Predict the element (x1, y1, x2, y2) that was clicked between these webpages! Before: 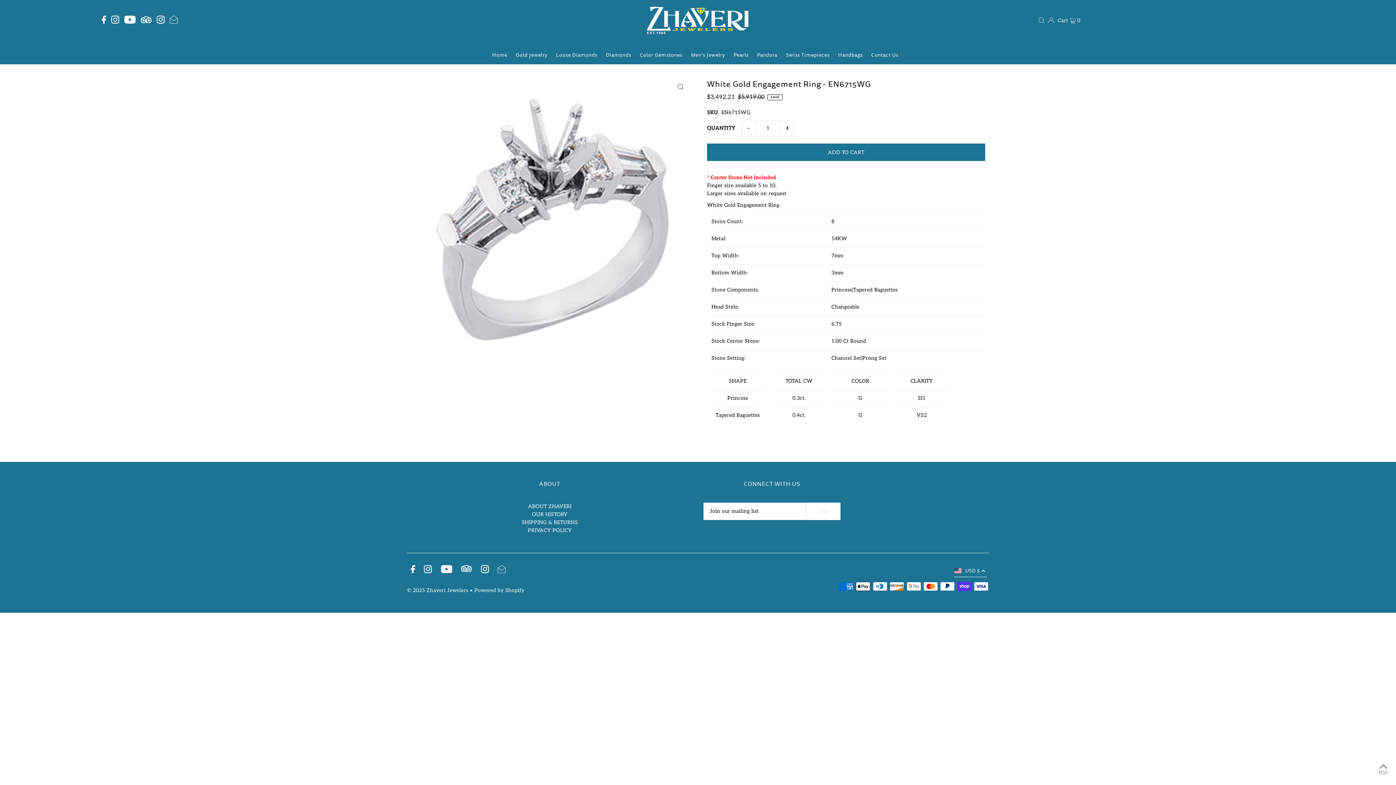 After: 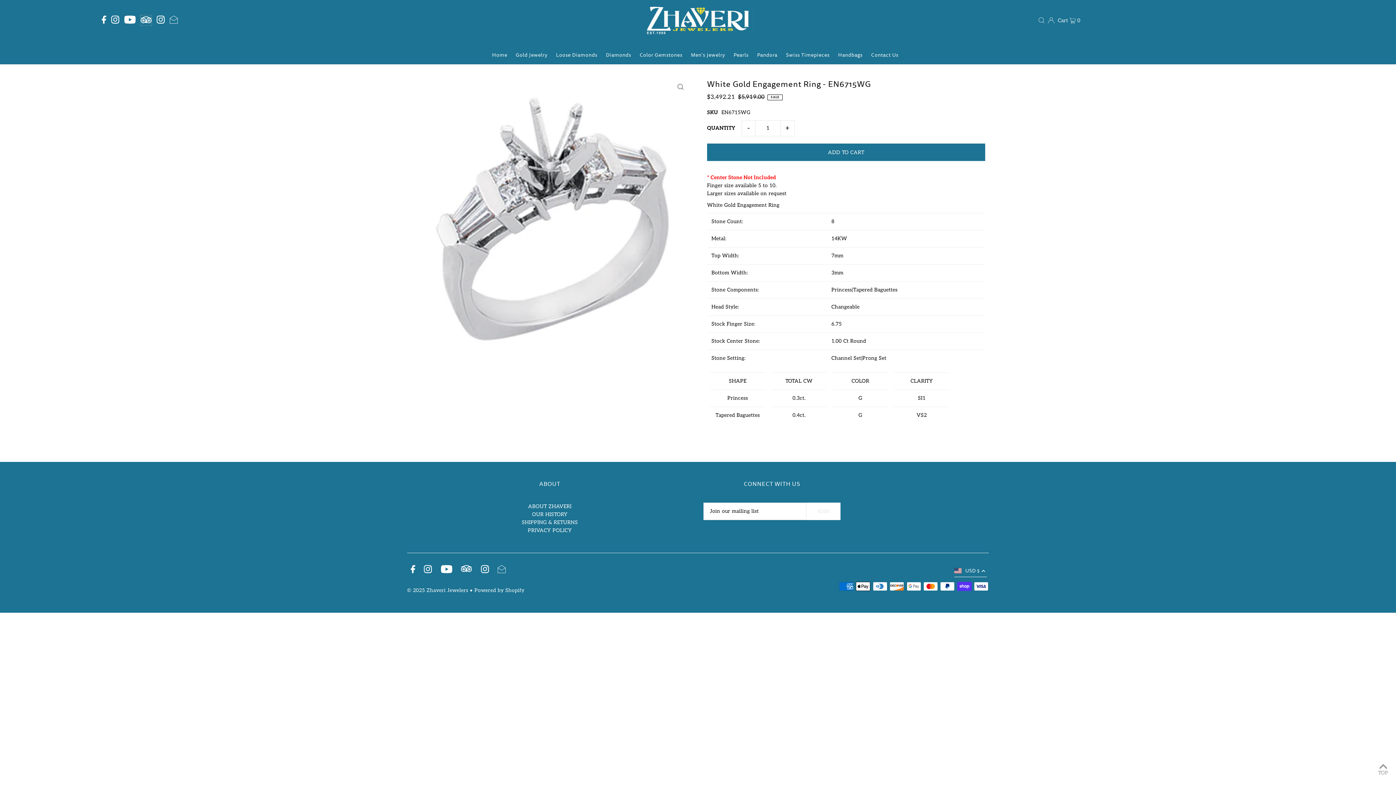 Action: bbox: (140, 15, 151, 25)